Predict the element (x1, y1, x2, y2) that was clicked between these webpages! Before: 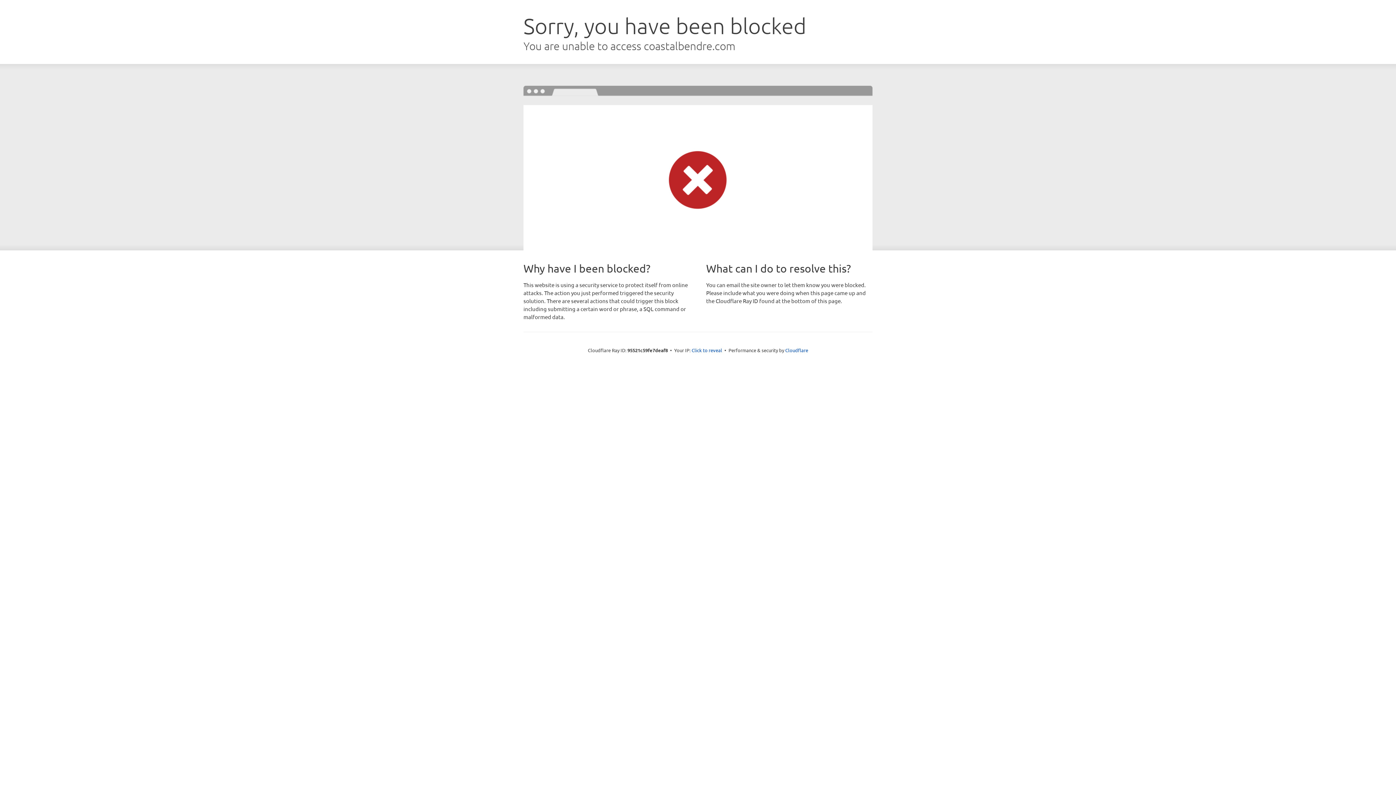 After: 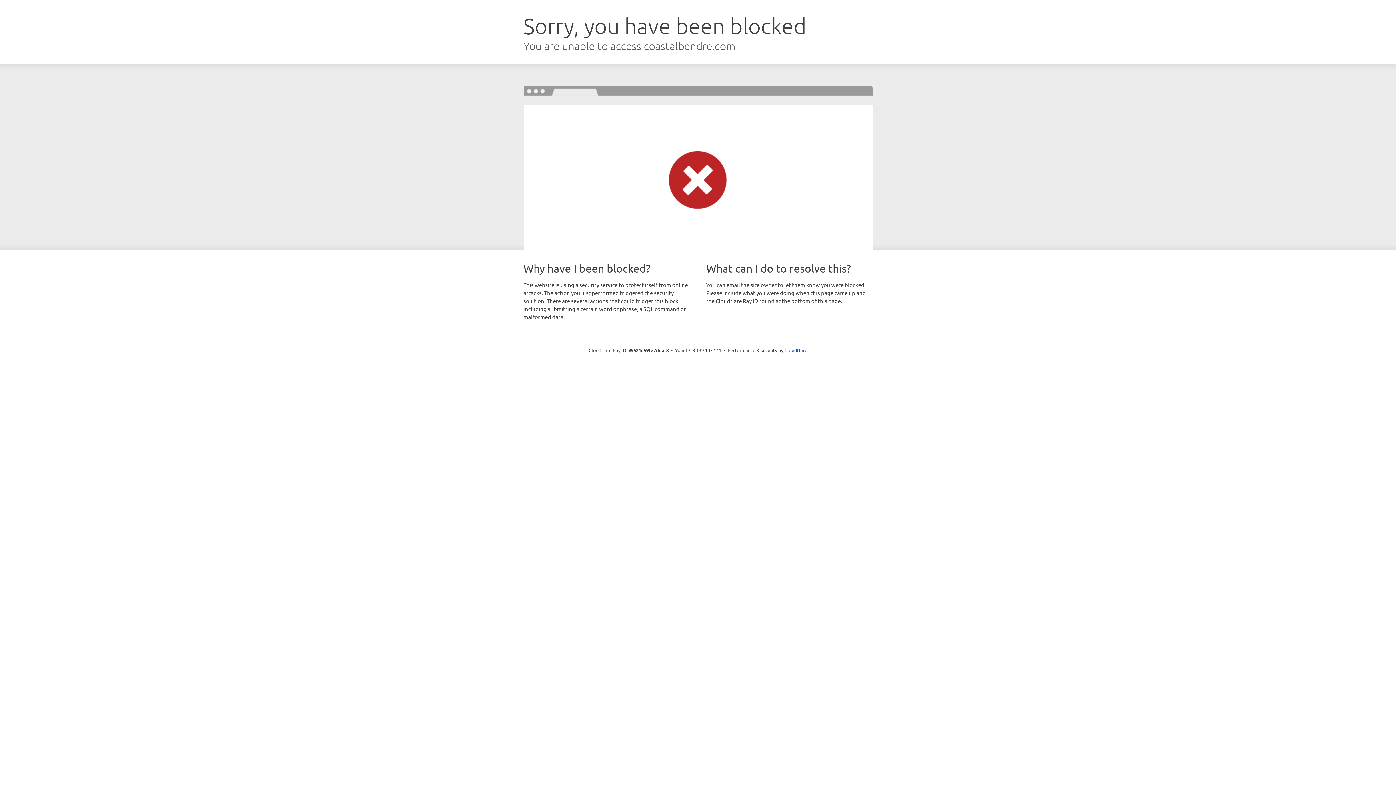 Action: label: Click to reveal bbox: (691, 346, 722, 353)